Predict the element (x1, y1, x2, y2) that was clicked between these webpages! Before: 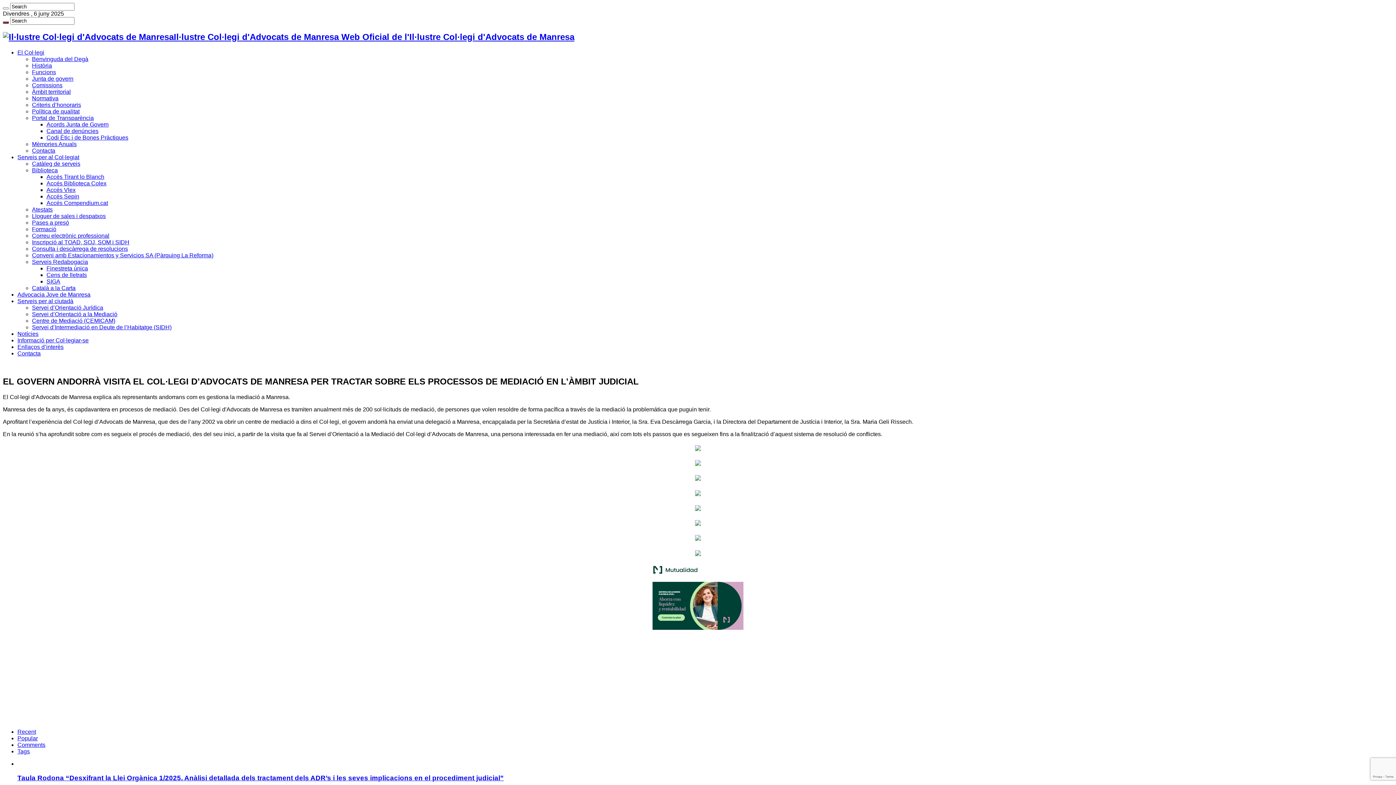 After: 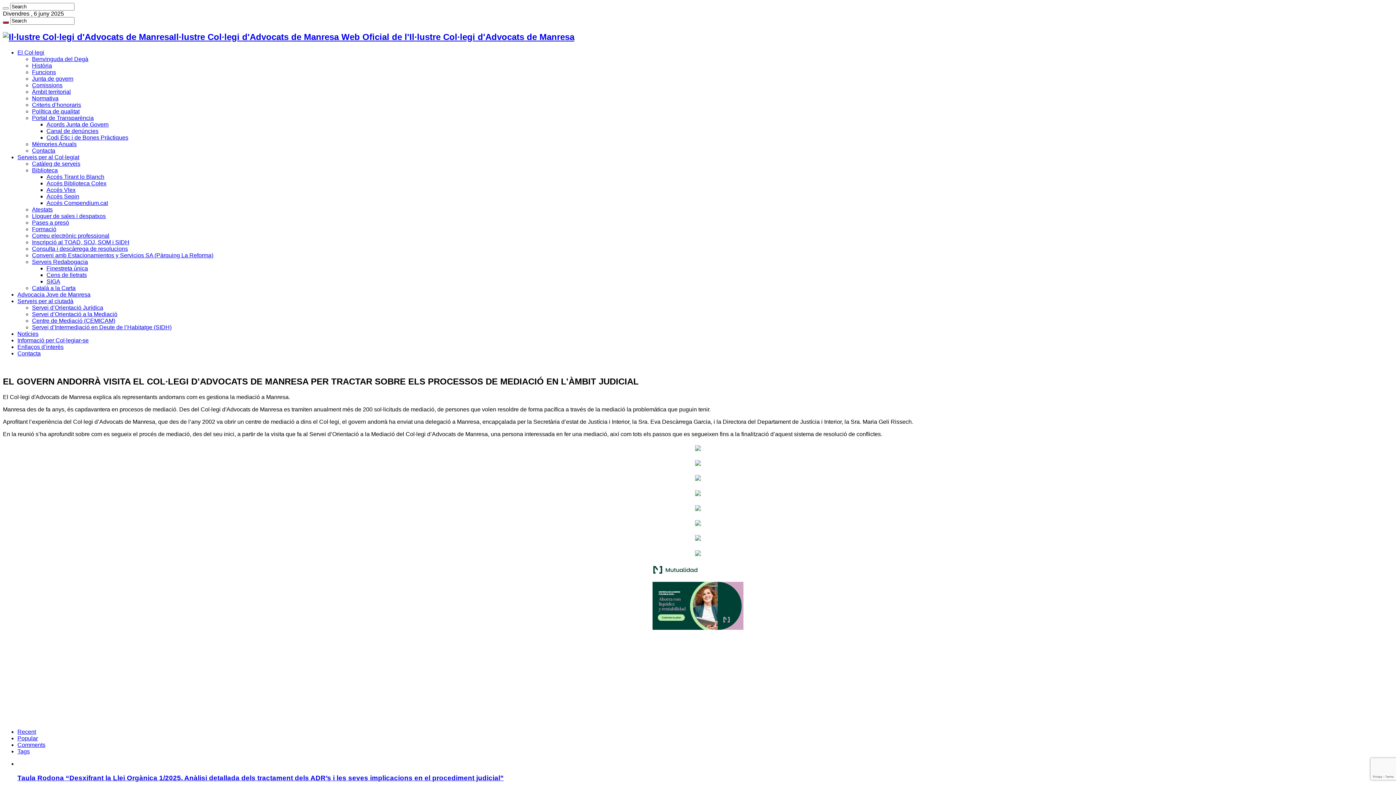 Action: bbox: (695, 506, 701, 512)